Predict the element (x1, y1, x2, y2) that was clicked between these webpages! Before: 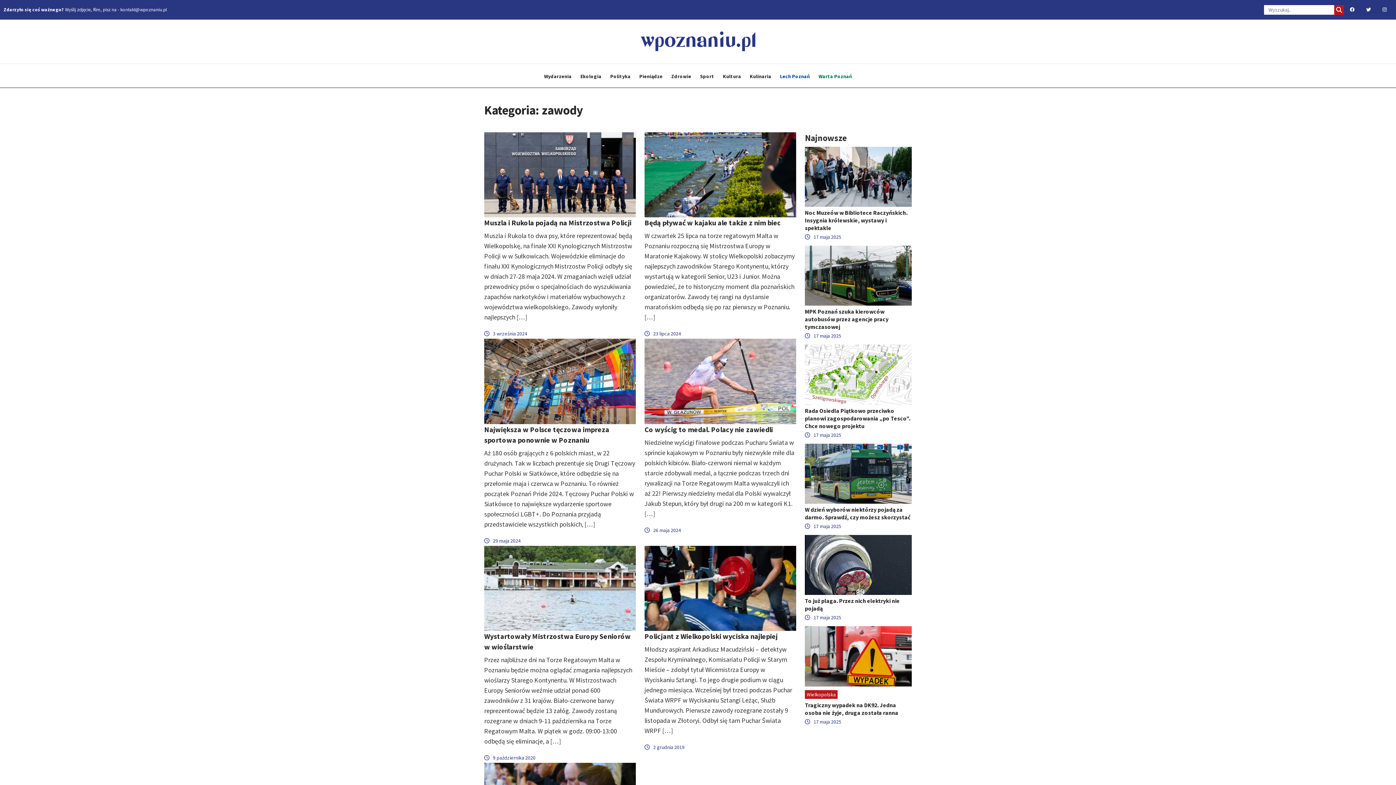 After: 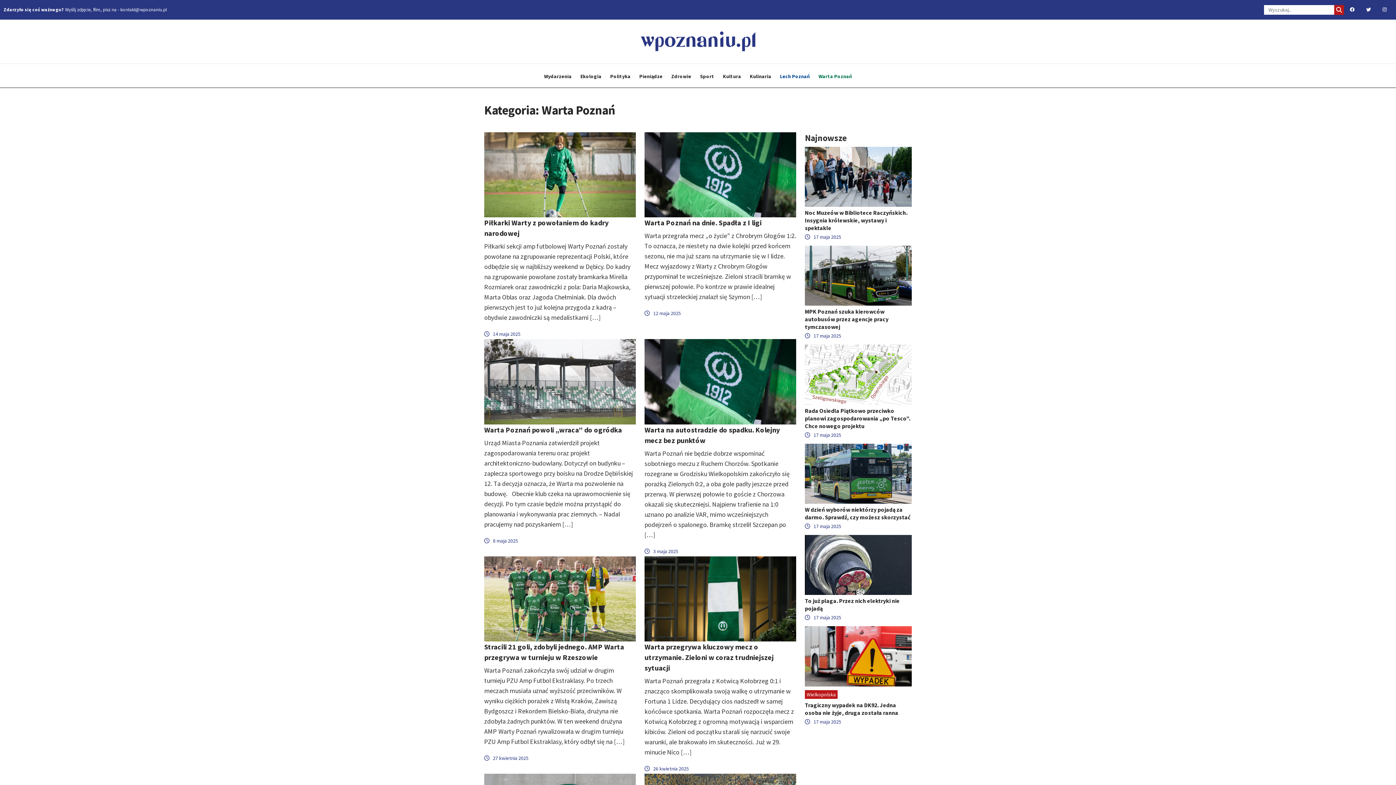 Action: label: Warta Poznań bbox: (815, 72, 855, 79)